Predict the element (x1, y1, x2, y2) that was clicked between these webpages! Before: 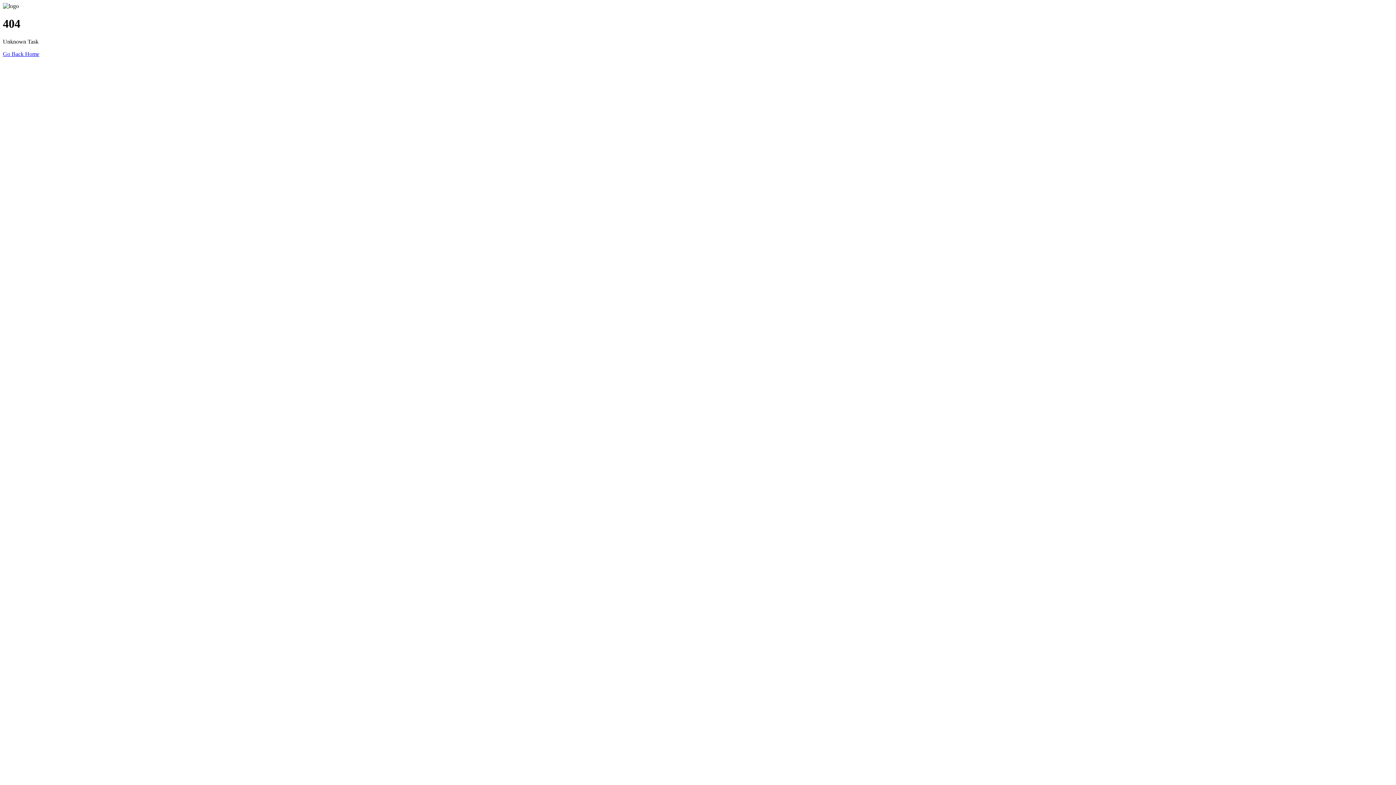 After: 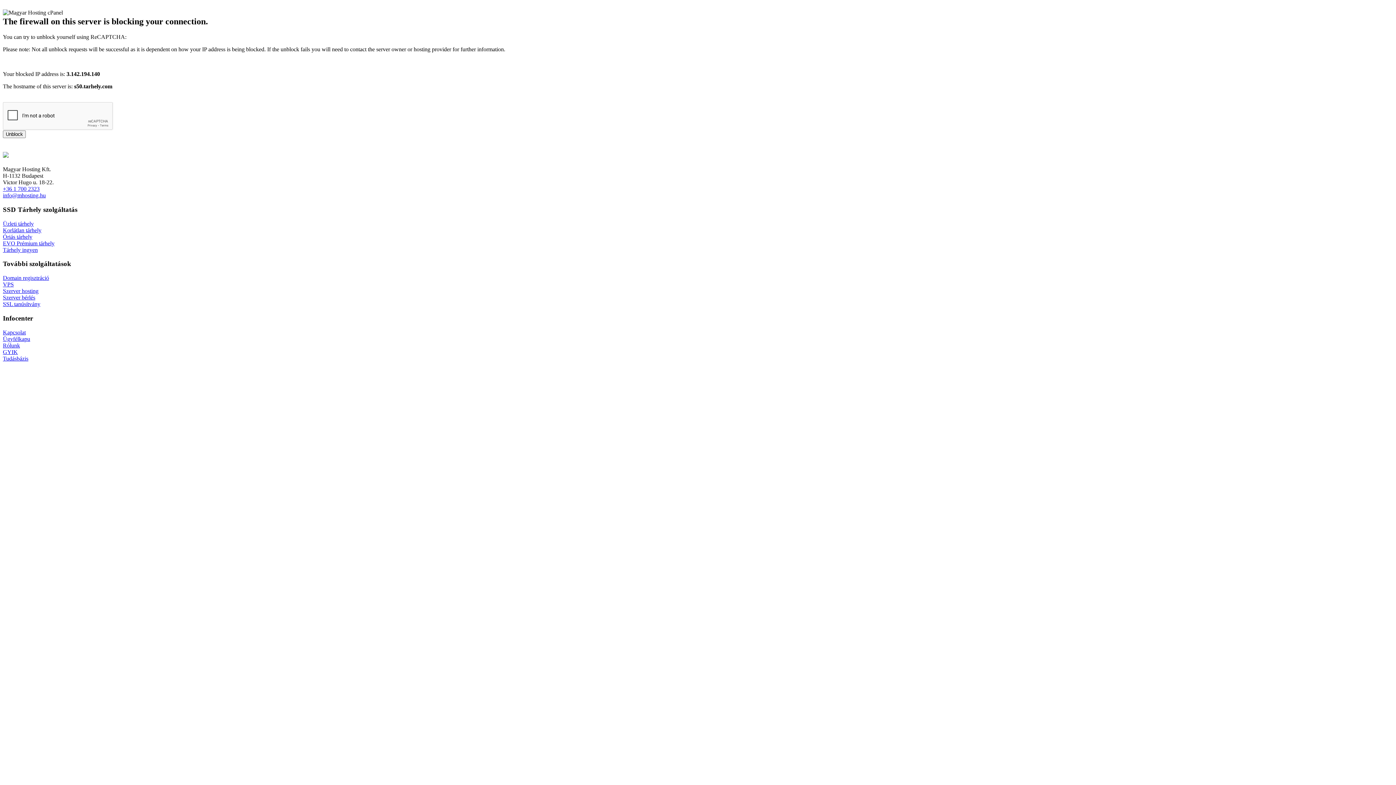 Action: label: Go Back Home bbox: (2, 50, 39, 57)